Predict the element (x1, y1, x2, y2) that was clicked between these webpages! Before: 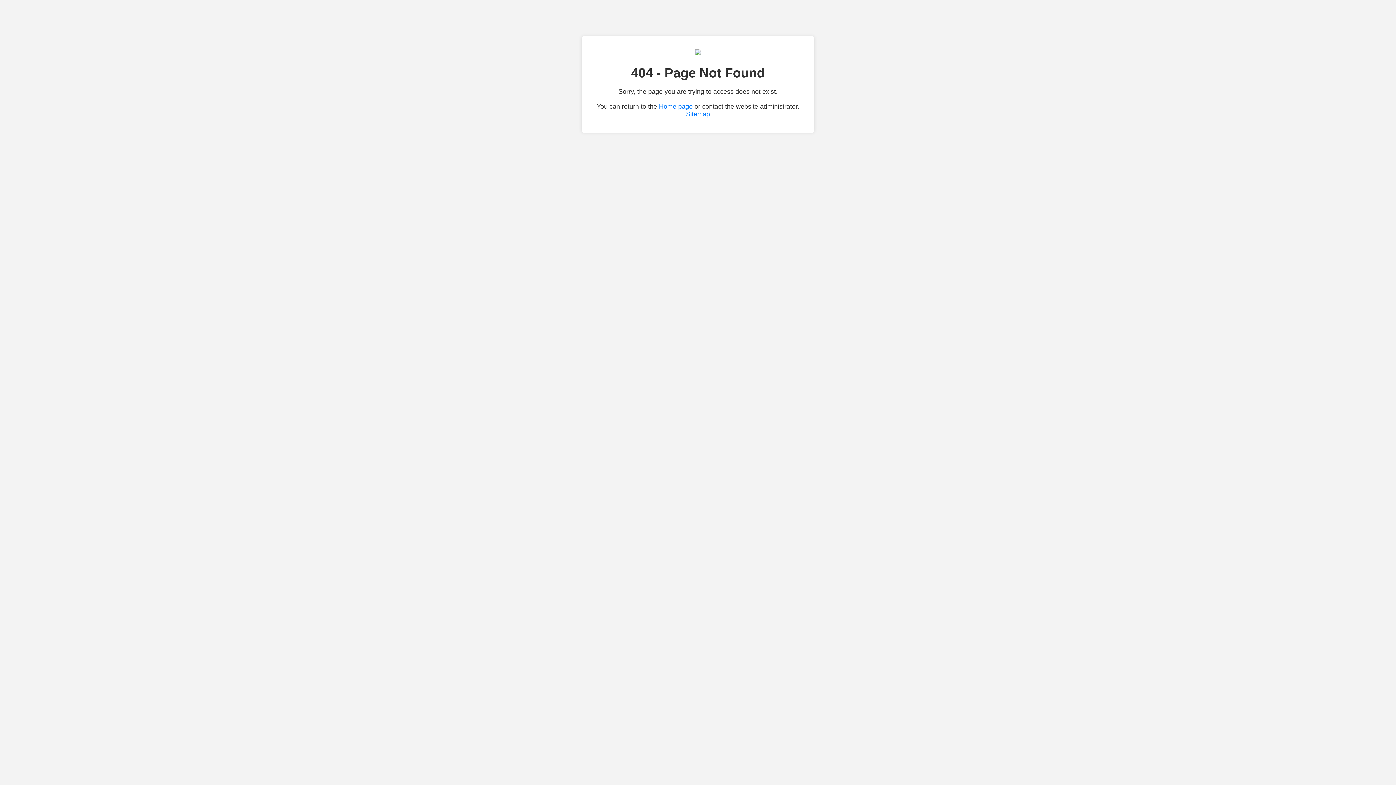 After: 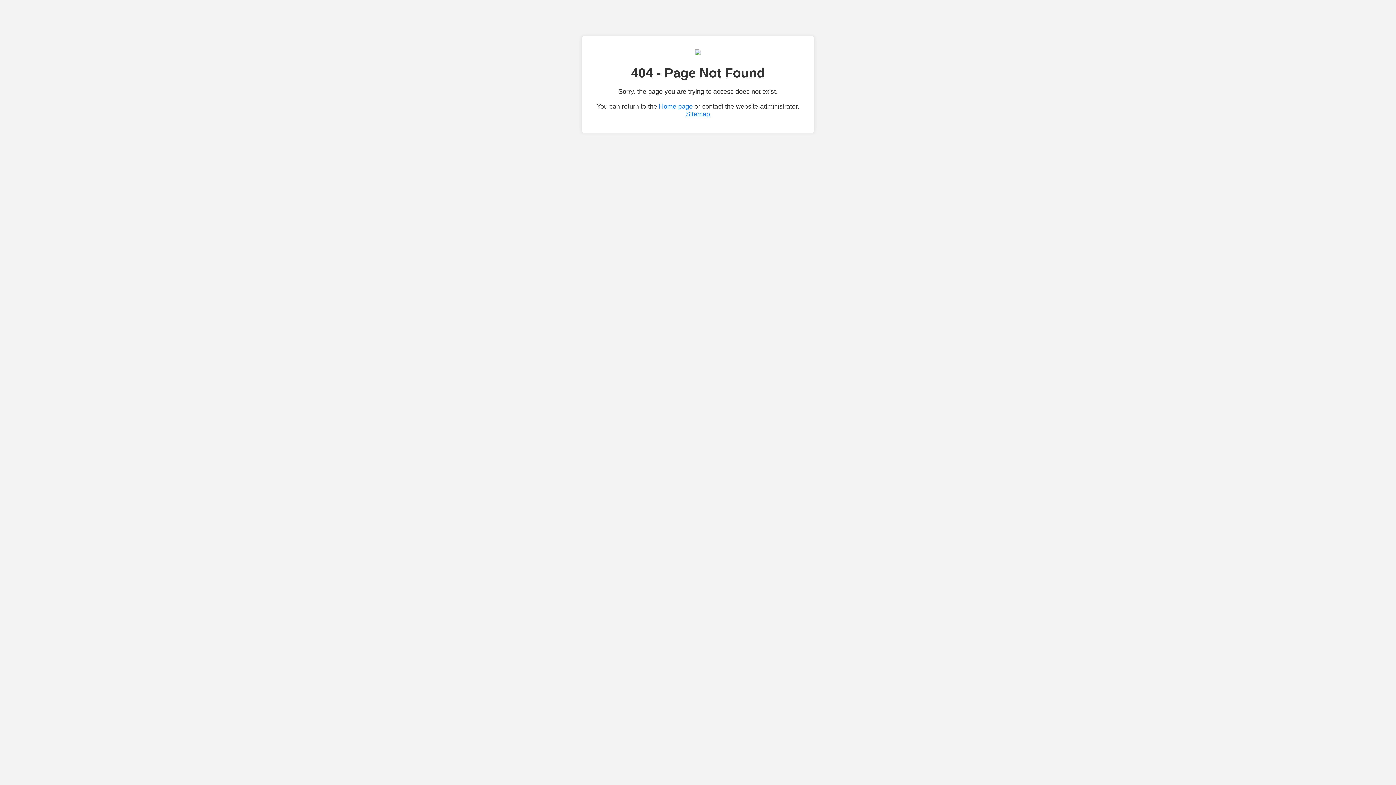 Action: bbox: (686, 110, 710, 117) label: Sitemap